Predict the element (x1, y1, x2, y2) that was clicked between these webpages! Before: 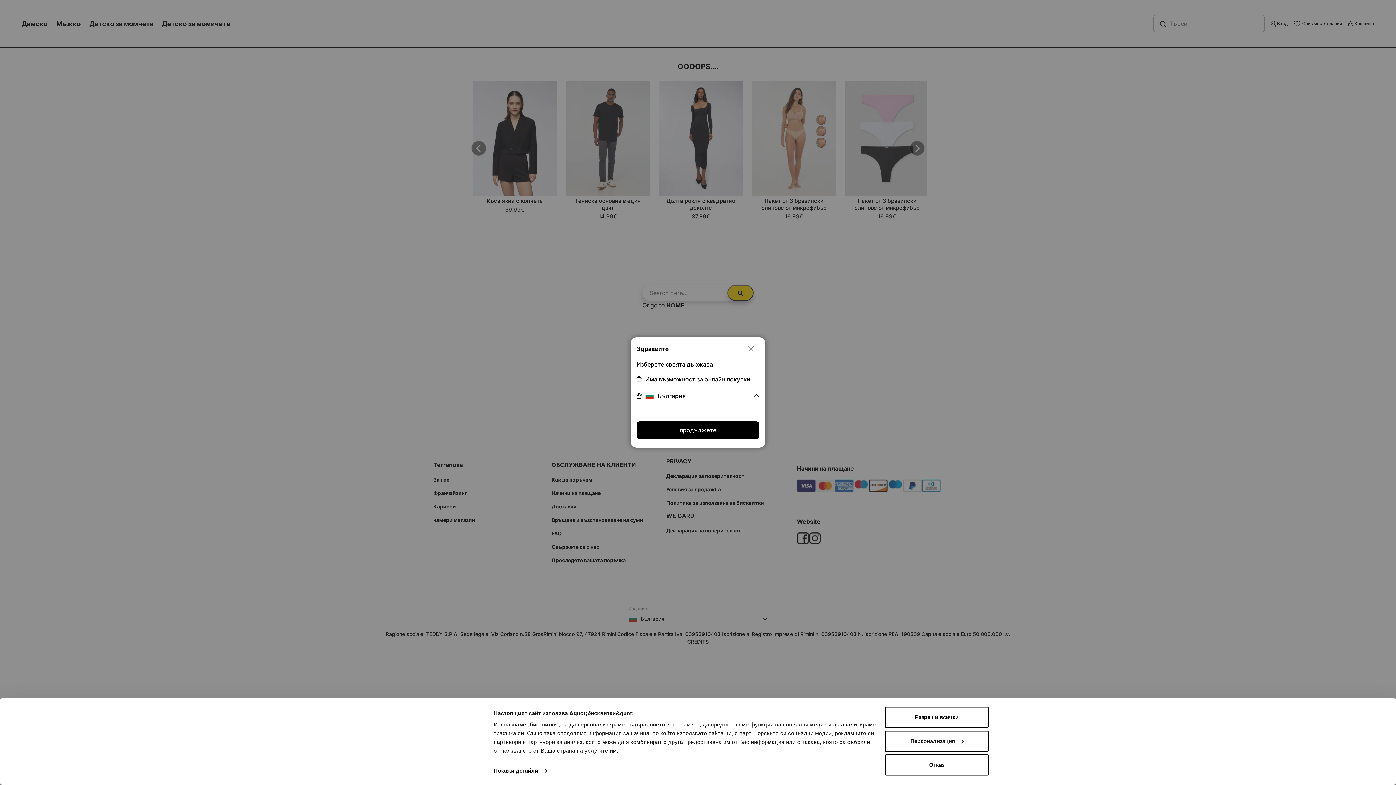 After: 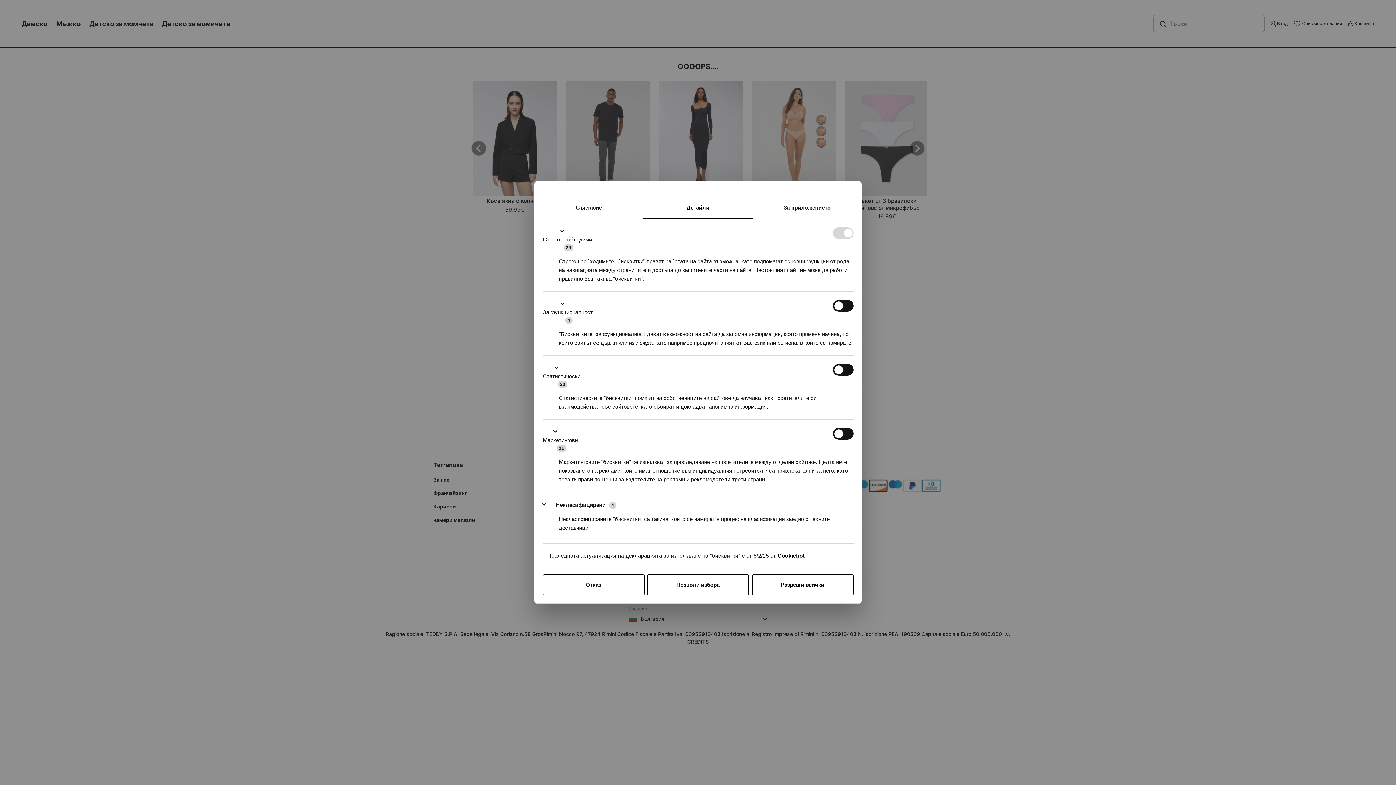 Action: bbox: (885, 731, 989, 752) label: Персонализация